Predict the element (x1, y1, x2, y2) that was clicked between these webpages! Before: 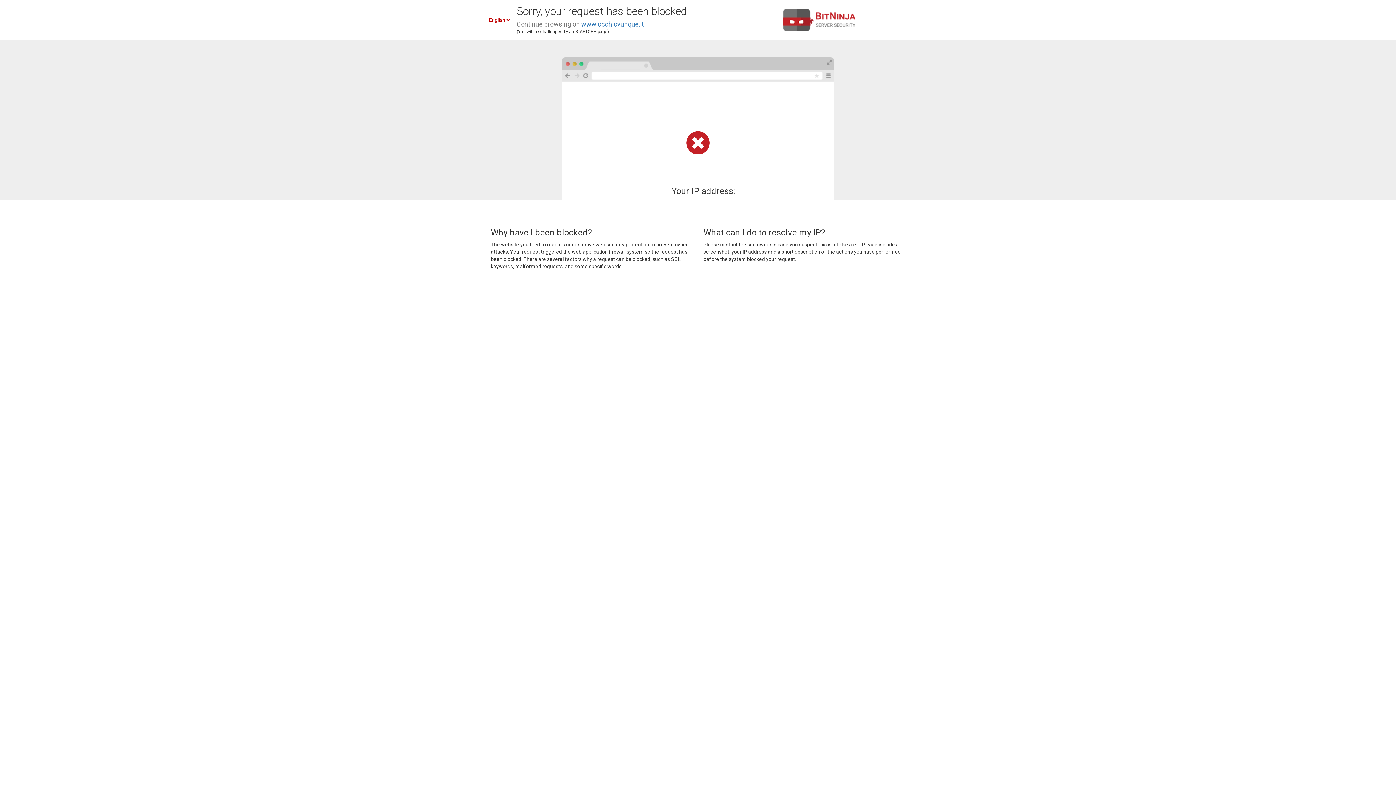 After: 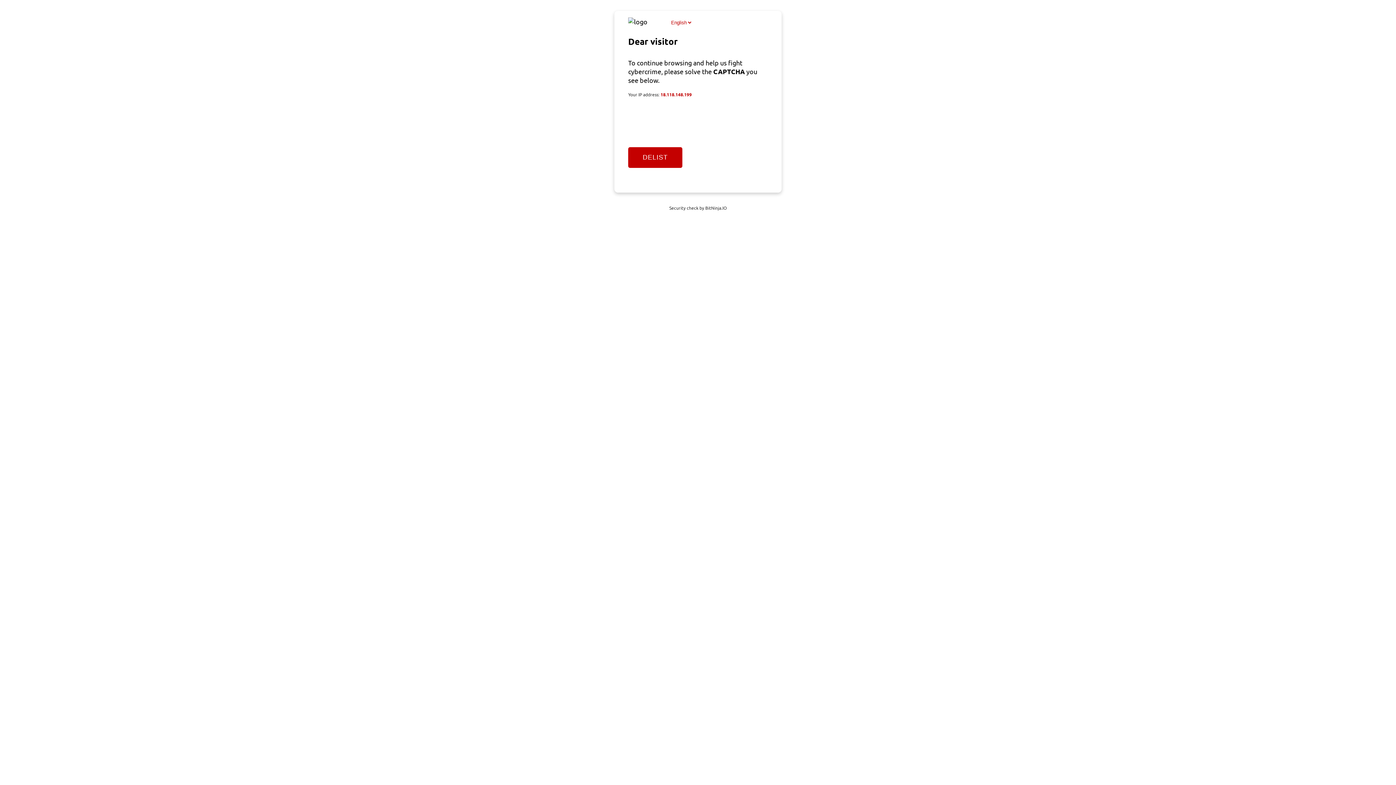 Action: bbox: (581, 20, 644, 28) label: www.occhiovunque.it